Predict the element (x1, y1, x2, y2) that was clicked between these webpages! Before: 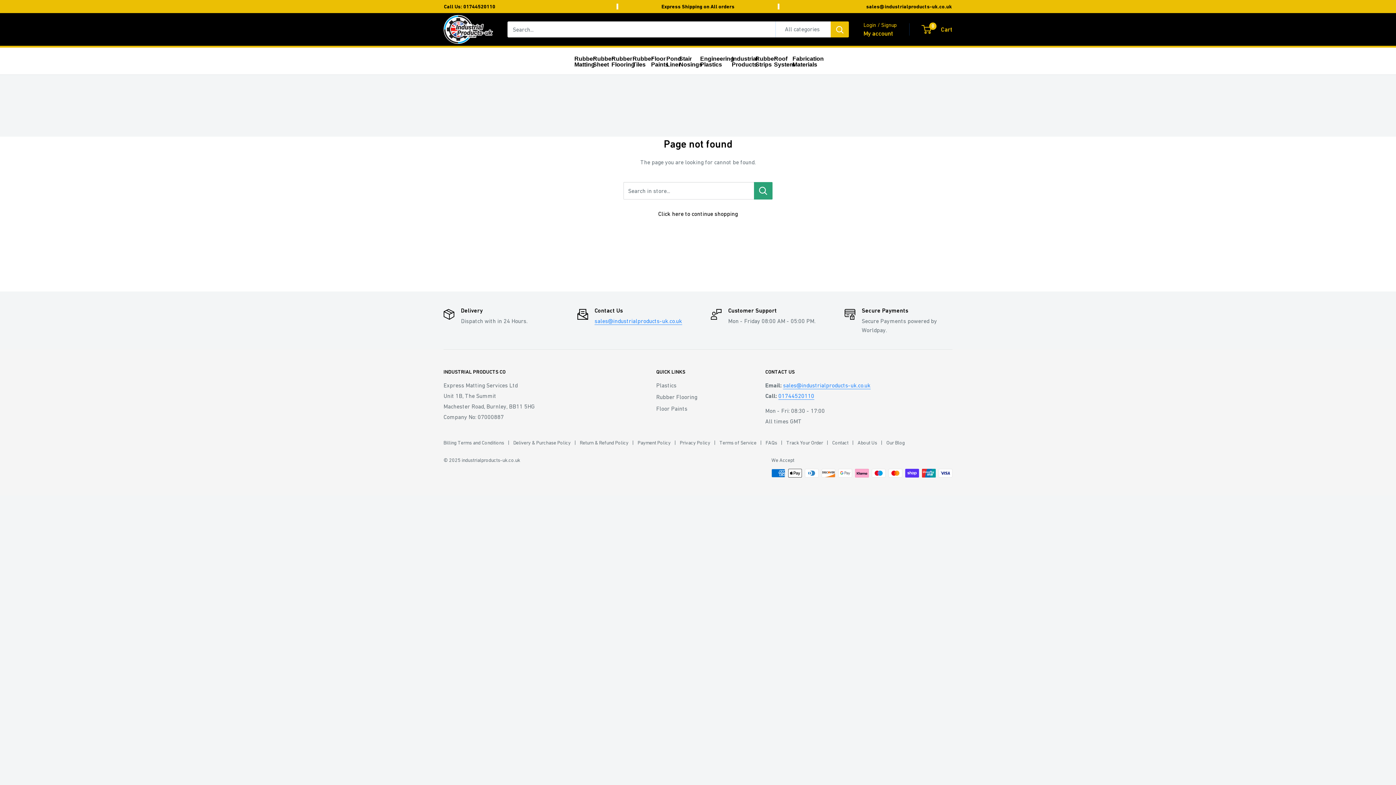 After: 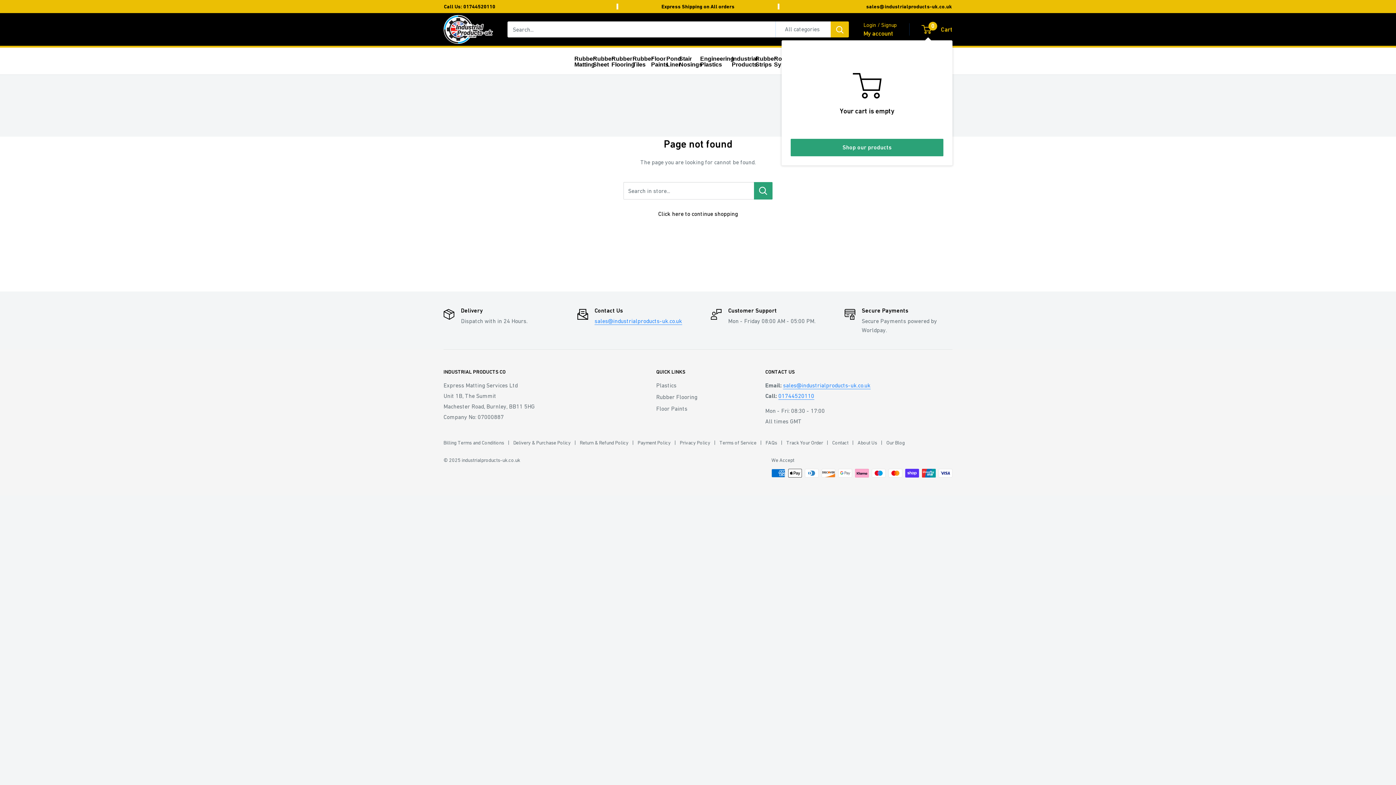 Action: label: 0
 Cart bbox: (922, 23, 952, 35)